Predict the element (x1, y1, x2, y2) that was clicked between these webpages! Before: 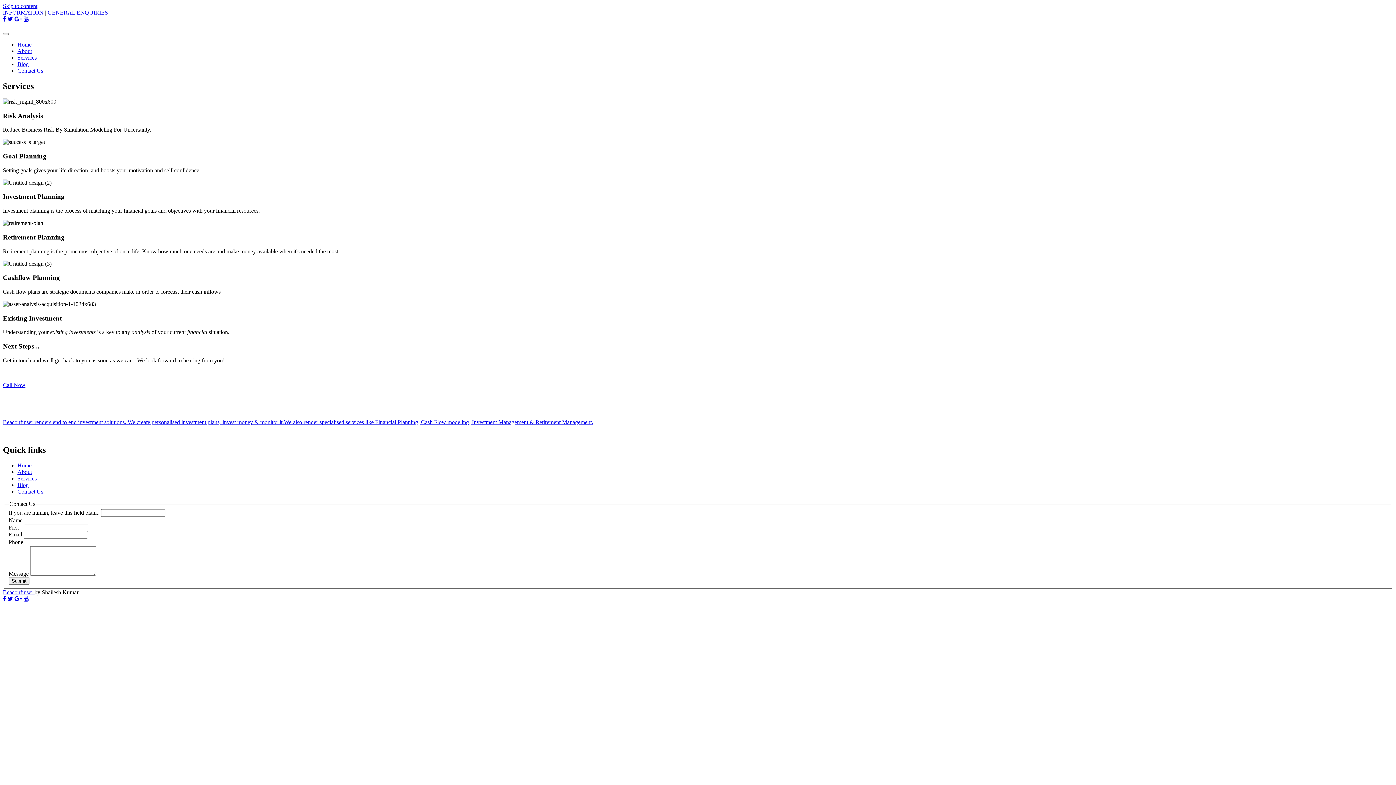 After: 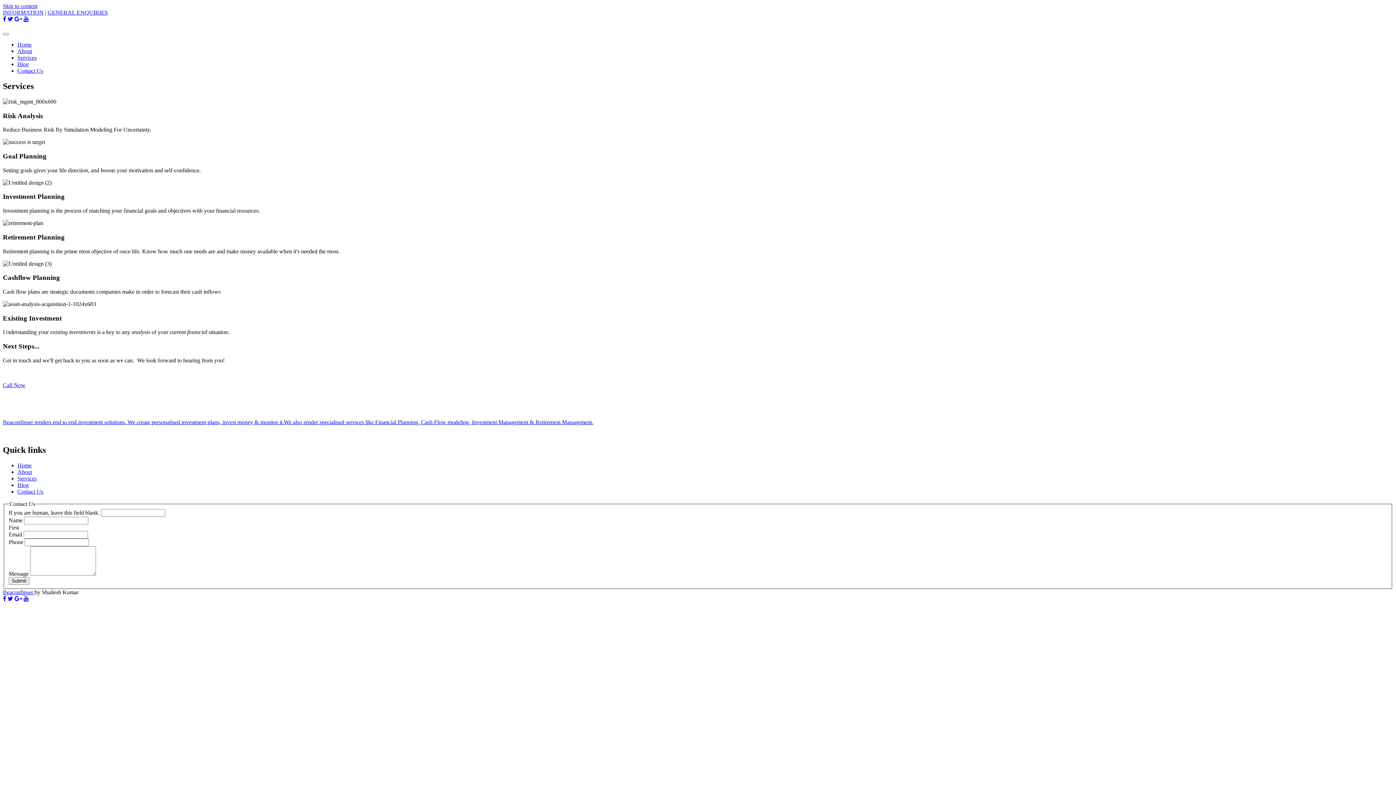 Action: bbox: (23, 596, 28, 602)